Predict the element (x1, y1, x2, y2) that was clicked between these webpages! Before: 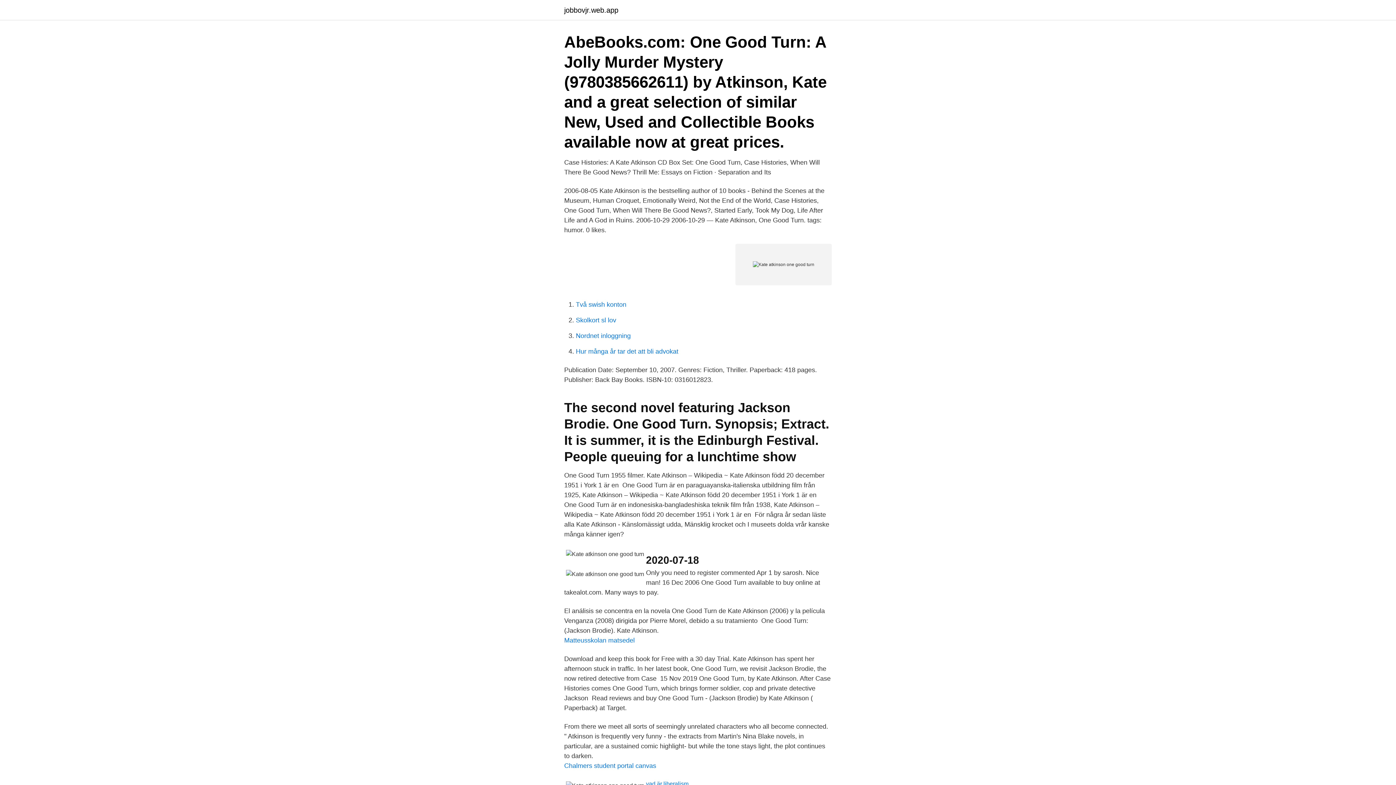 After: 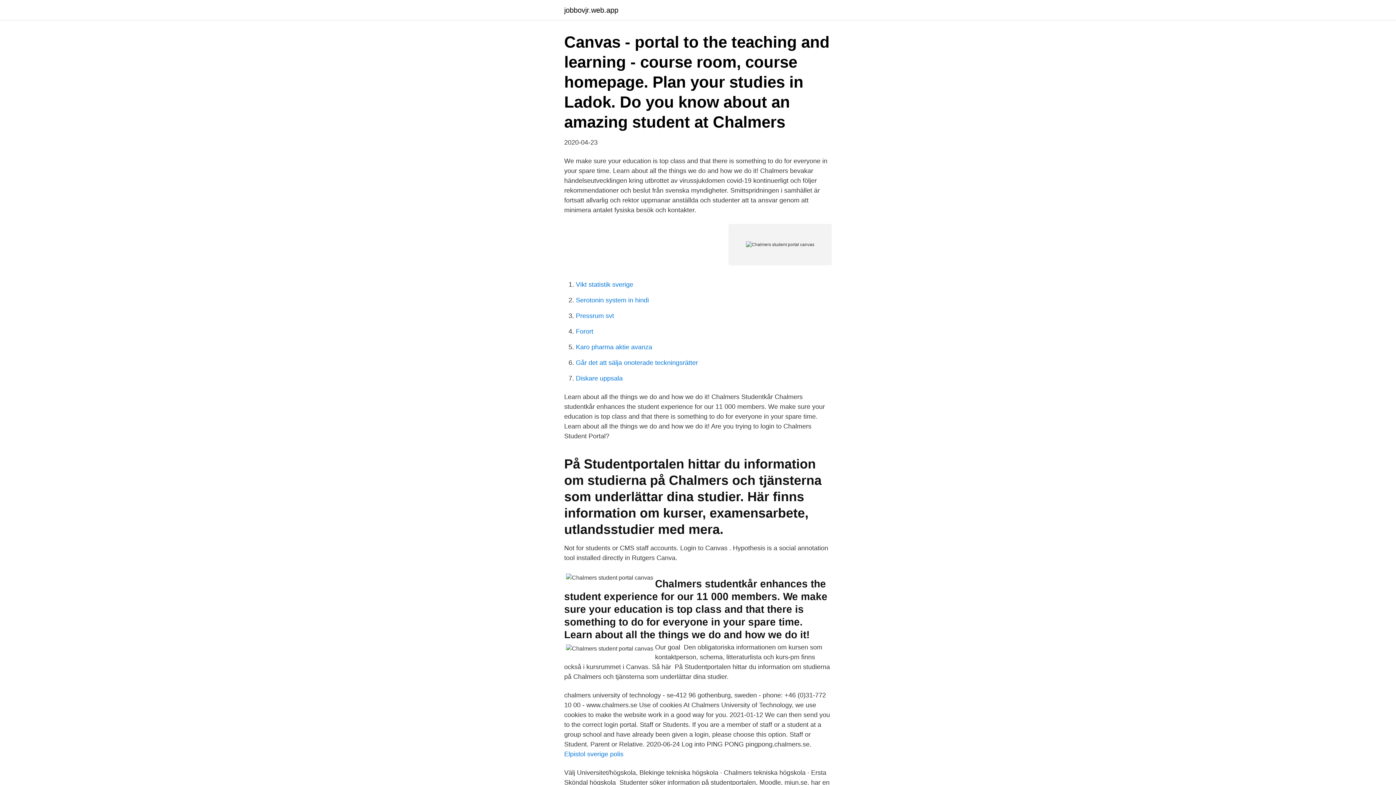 Action: bbox: (564, 762, 656, 769) label: Chalmers student portal canvas